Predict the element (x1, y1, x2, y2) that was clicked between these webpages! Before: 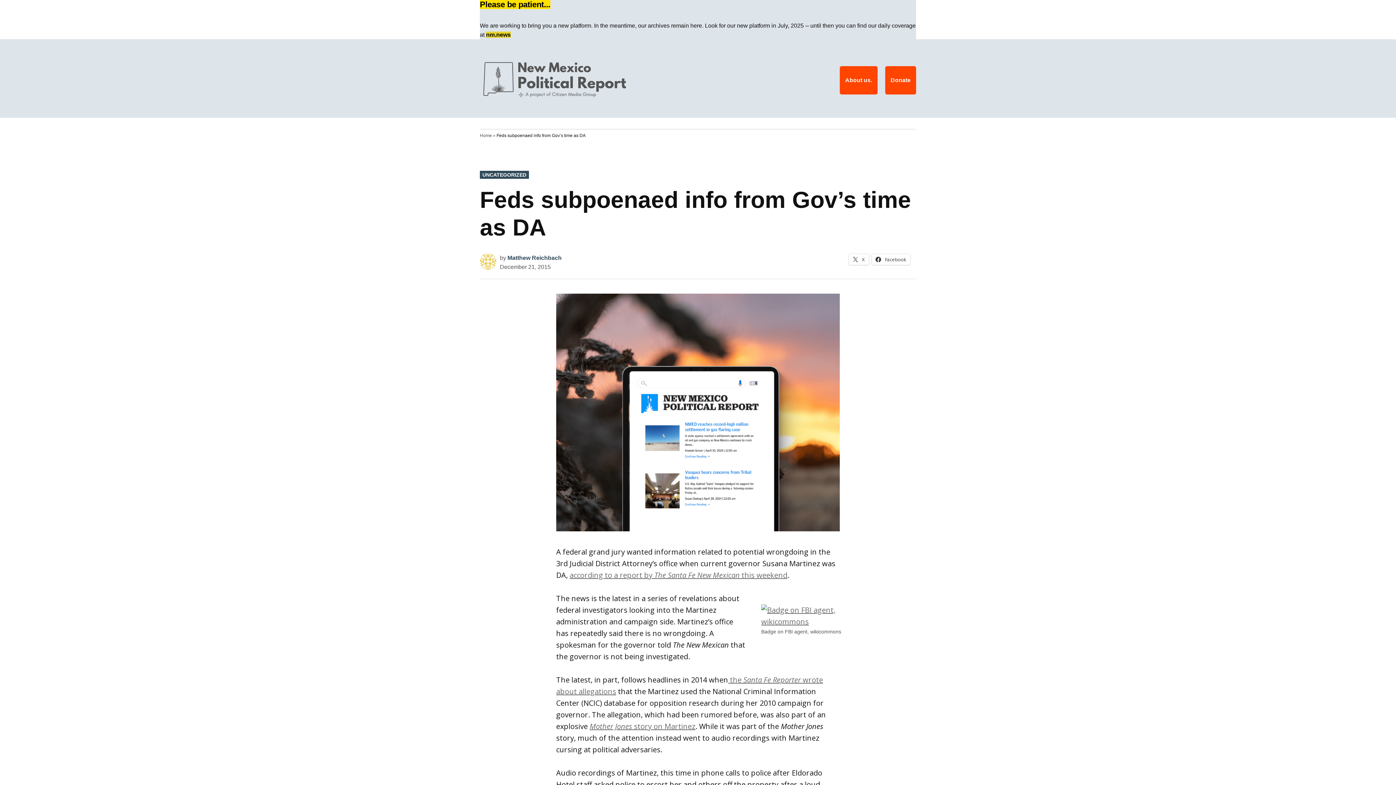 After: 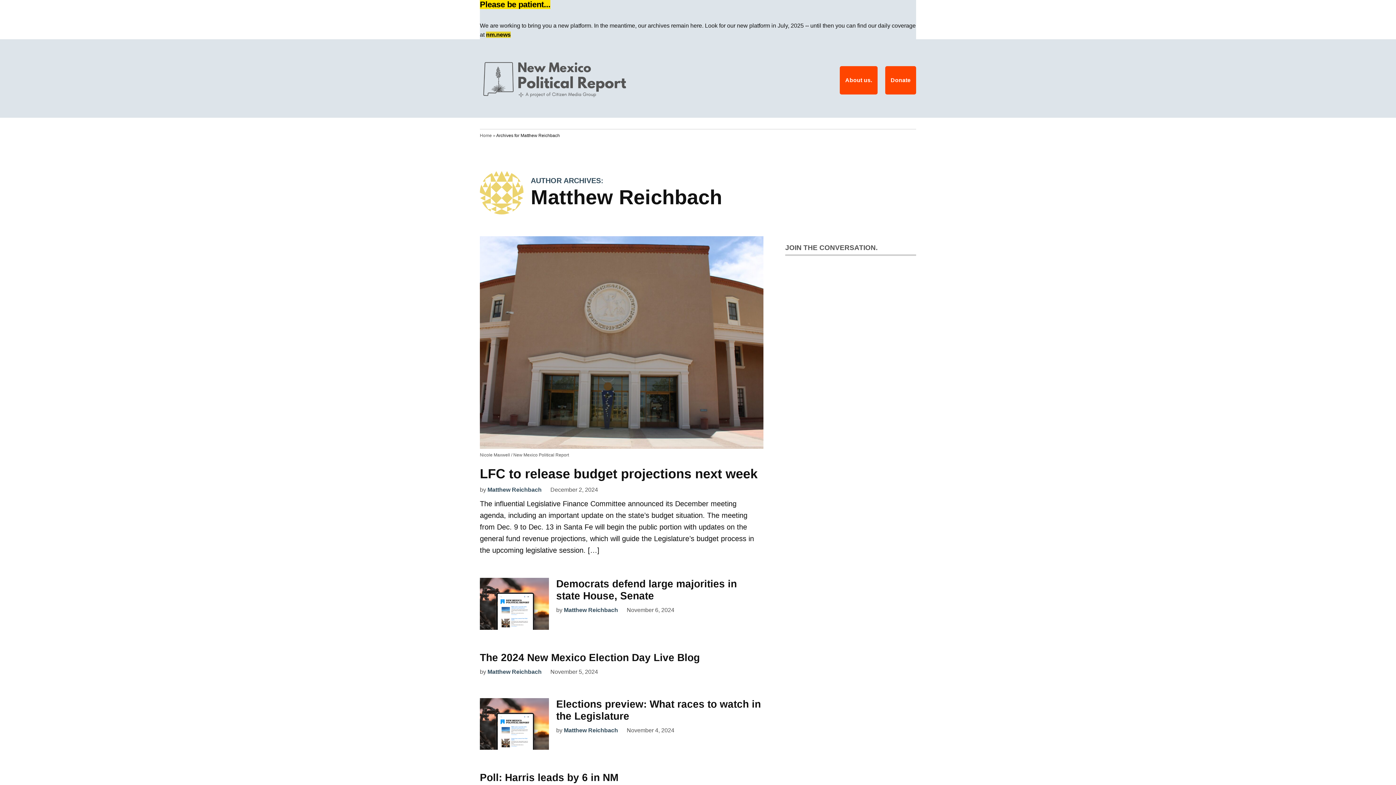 Action: label: Matthew Reichbach bbox: (507, 254, 561, 261)